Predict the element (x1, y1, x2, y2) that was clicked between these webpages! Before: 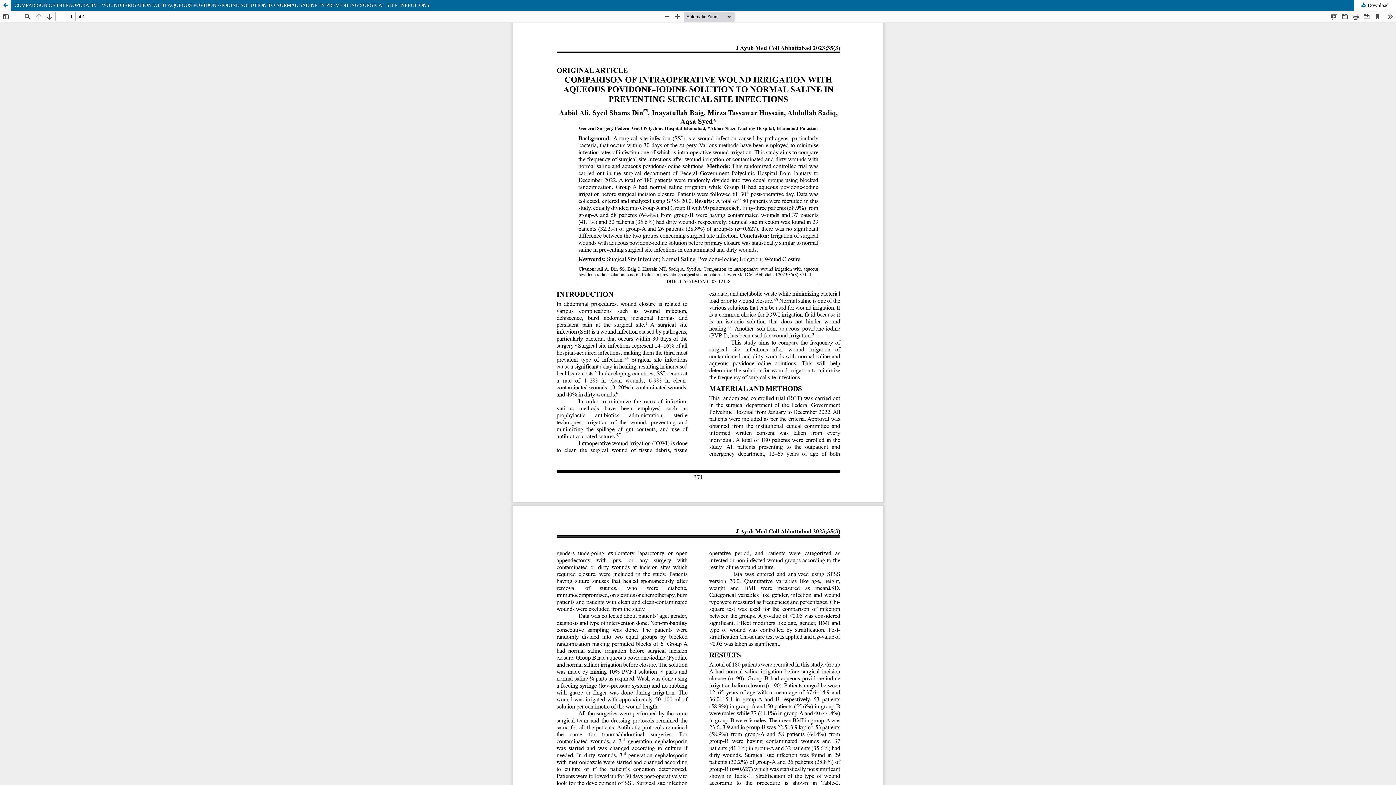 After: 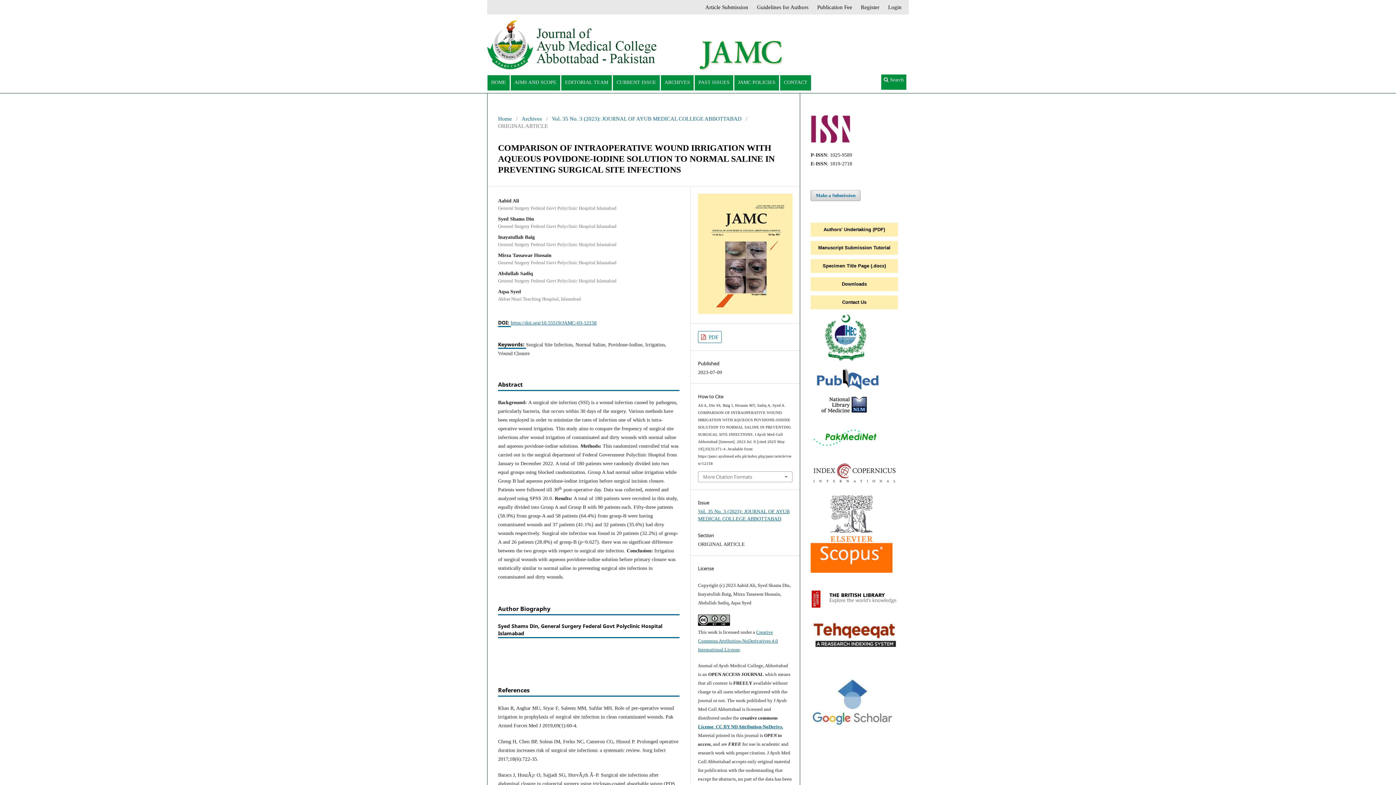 Action: bbox: (0, 0, 10, 10) label: Return to Article Details